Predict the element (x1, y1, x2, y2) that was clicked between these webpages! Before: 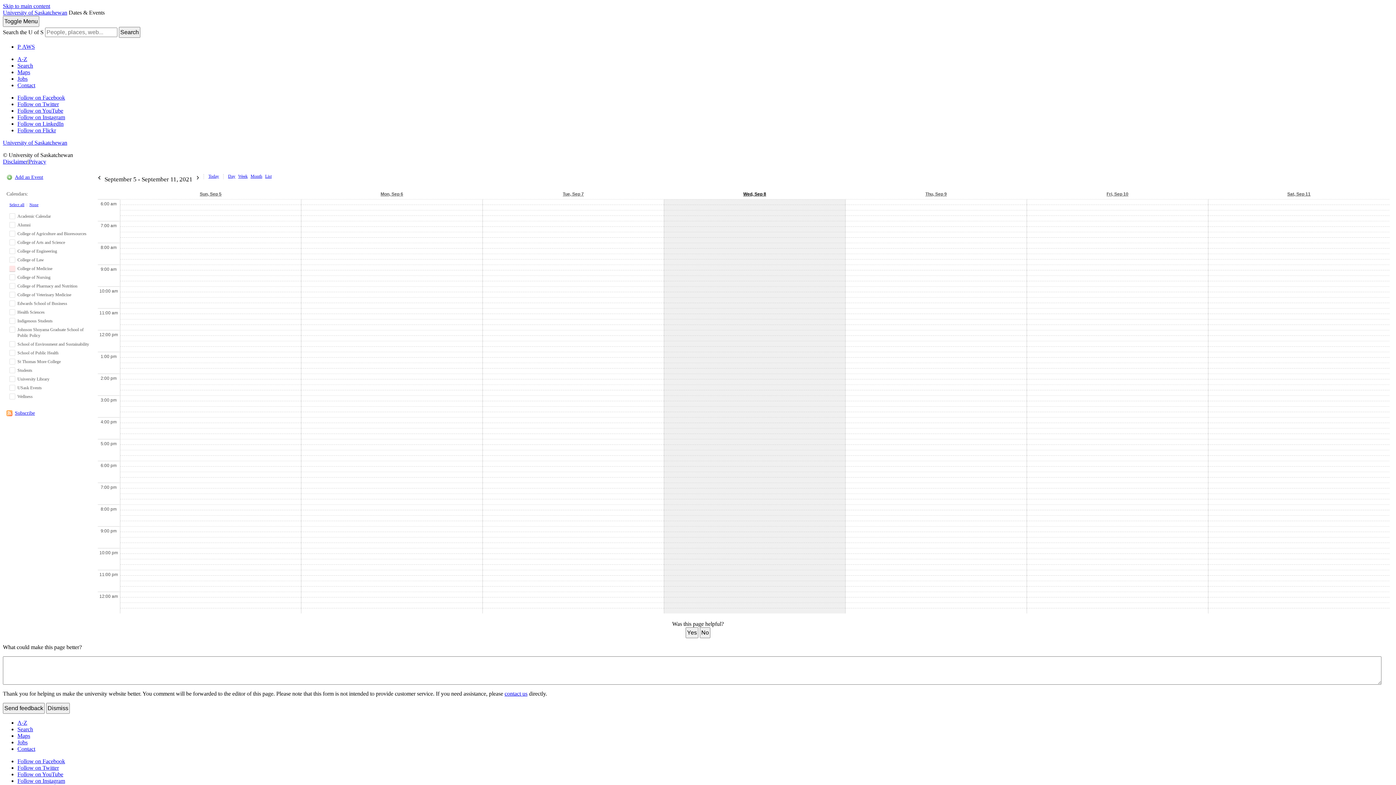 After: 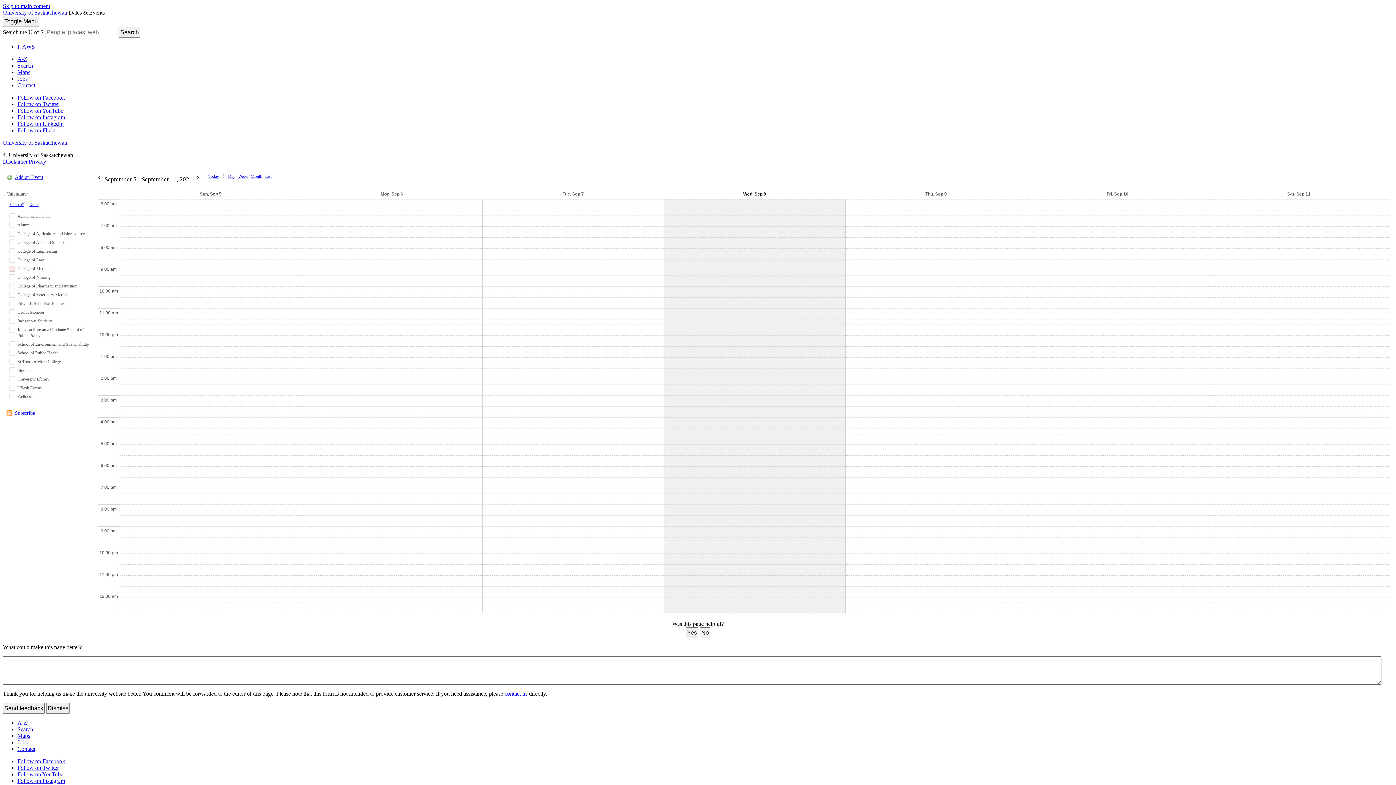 Action: bbox: (238, 174, 247, 178) label: Week